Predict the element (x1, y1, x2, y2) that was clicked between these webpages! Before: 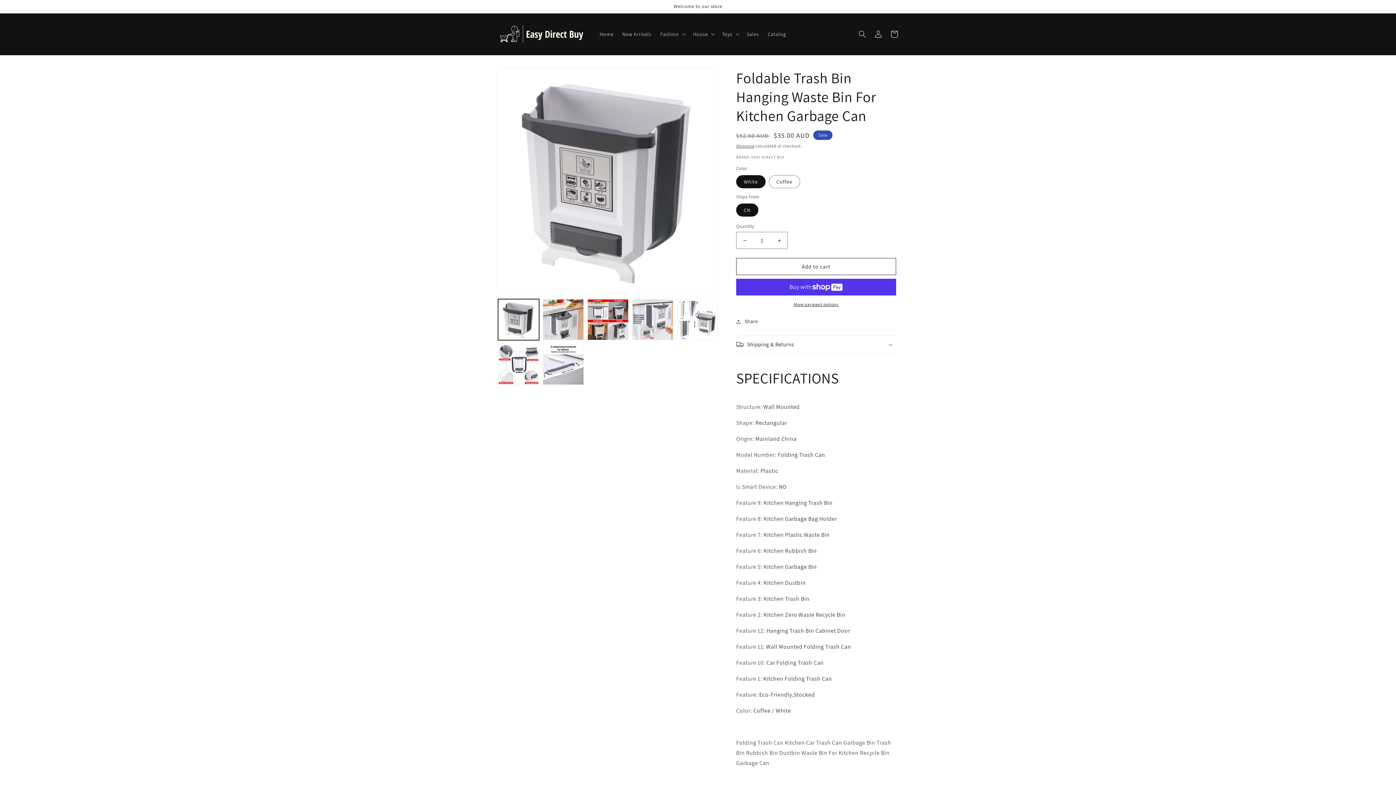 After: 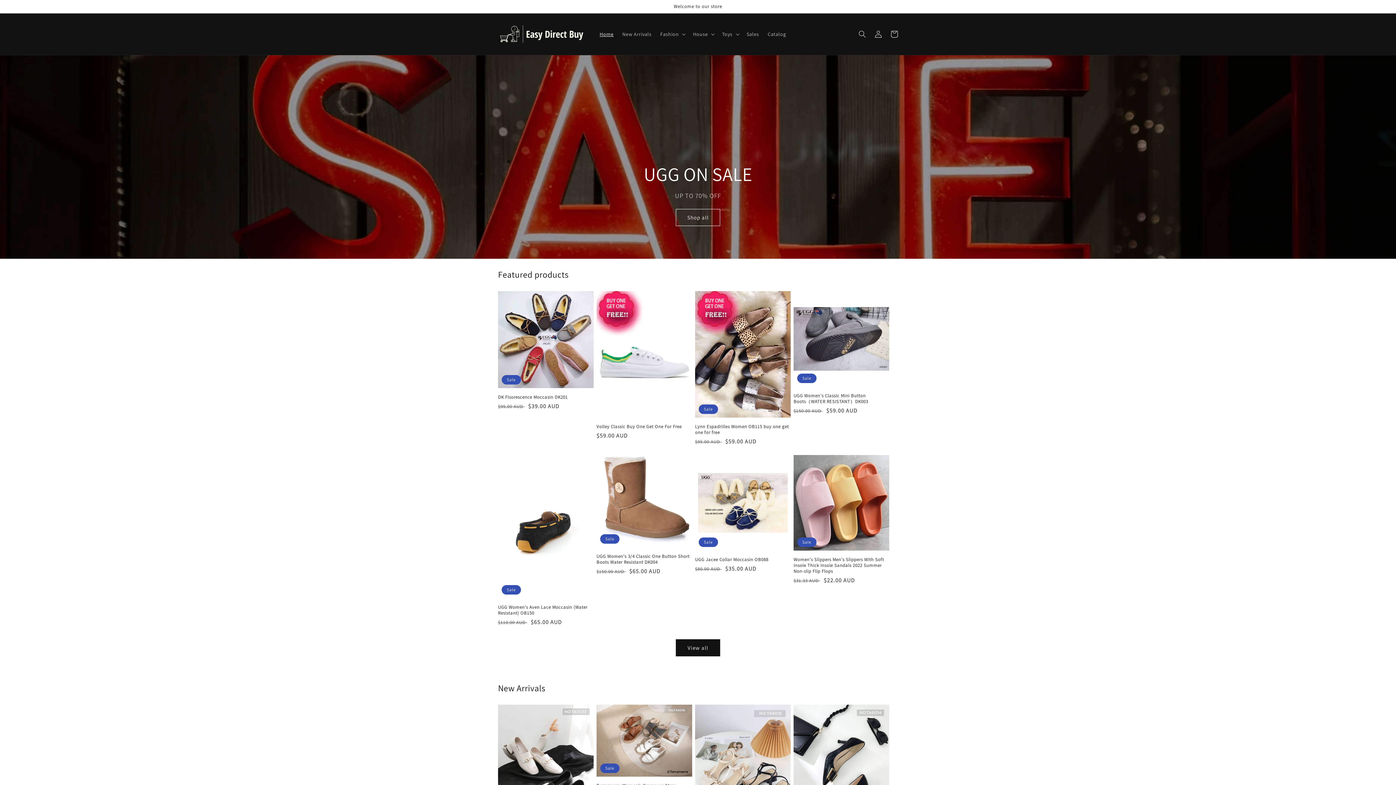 Action: bbox: (495, 20, 588, 47)